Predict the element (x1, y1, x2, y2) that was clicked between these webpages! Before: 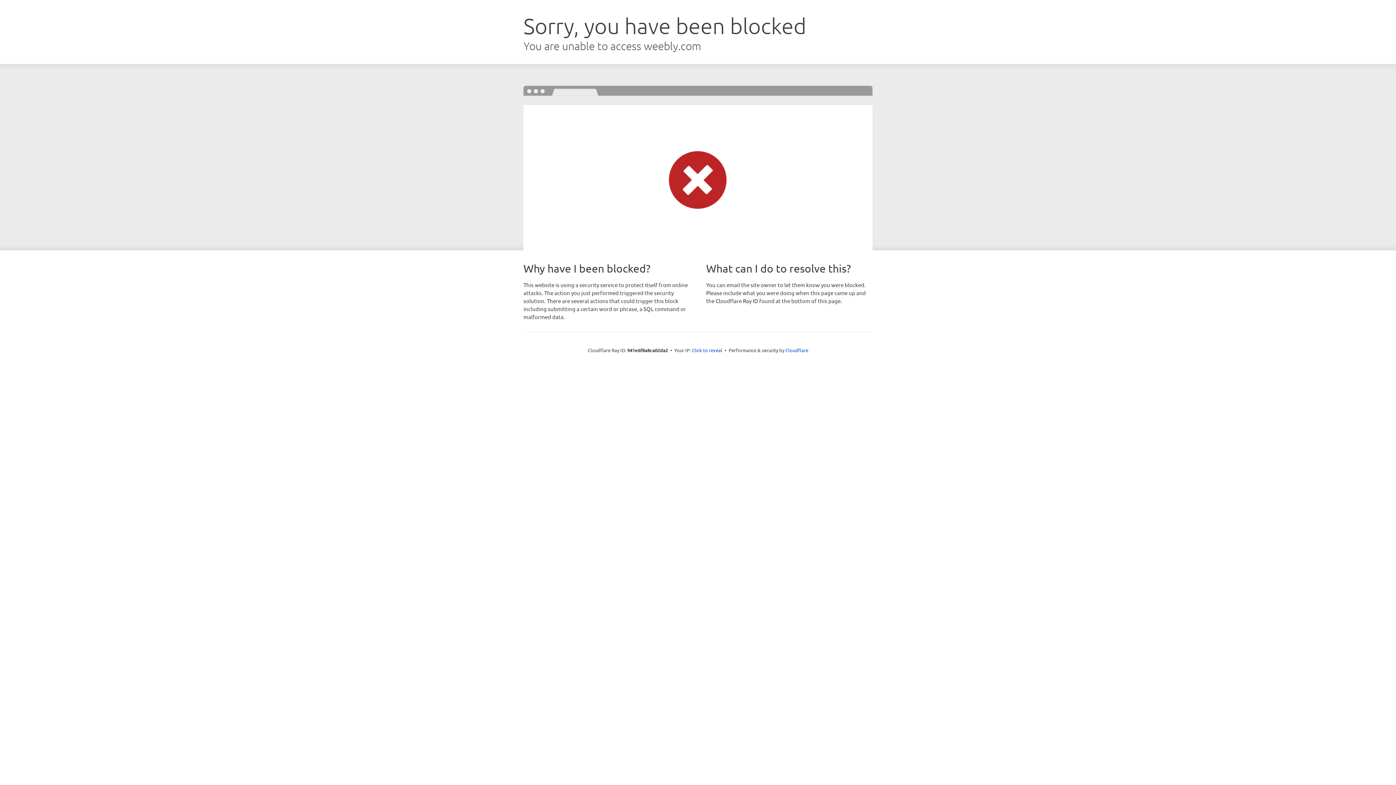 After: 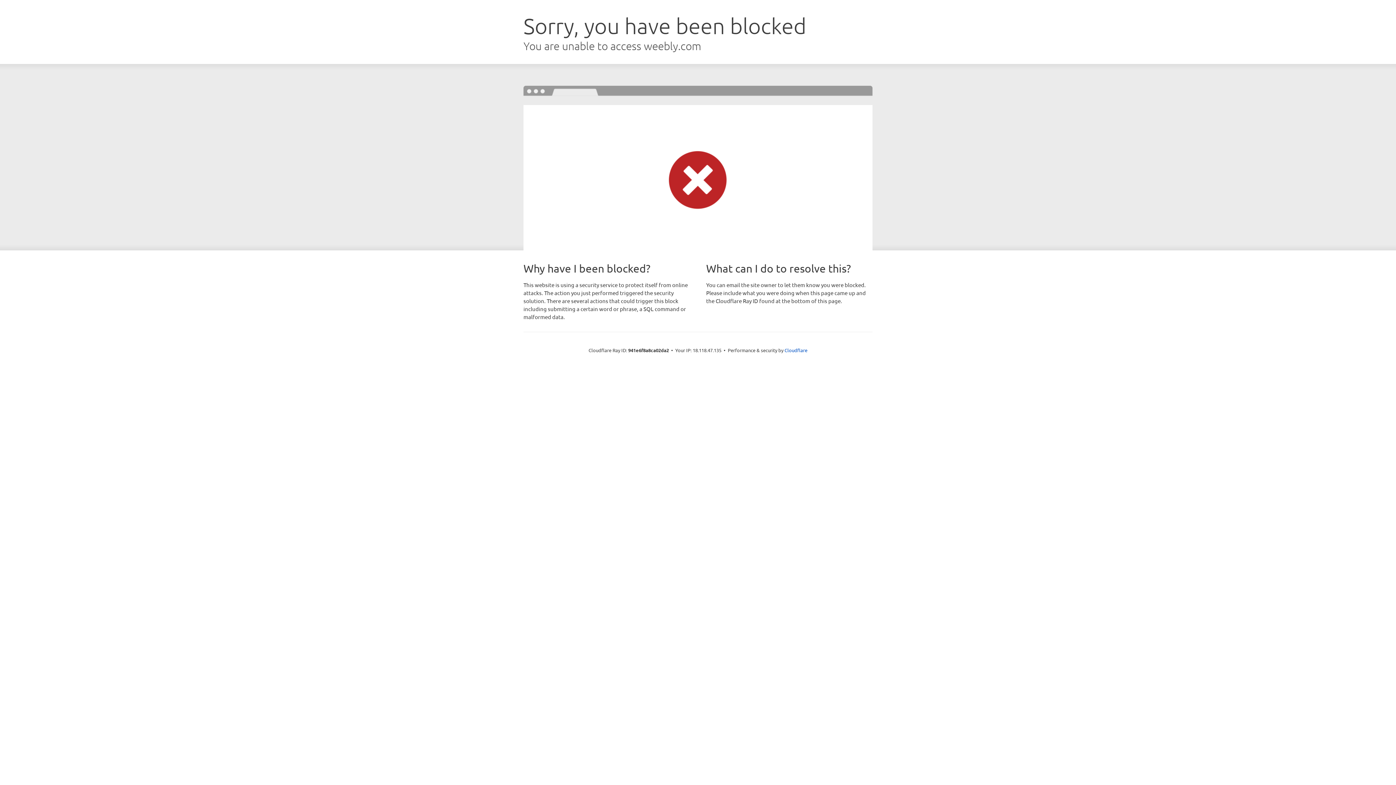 Action: bbox: (692, 346, 722, 353) label: Click to reveal